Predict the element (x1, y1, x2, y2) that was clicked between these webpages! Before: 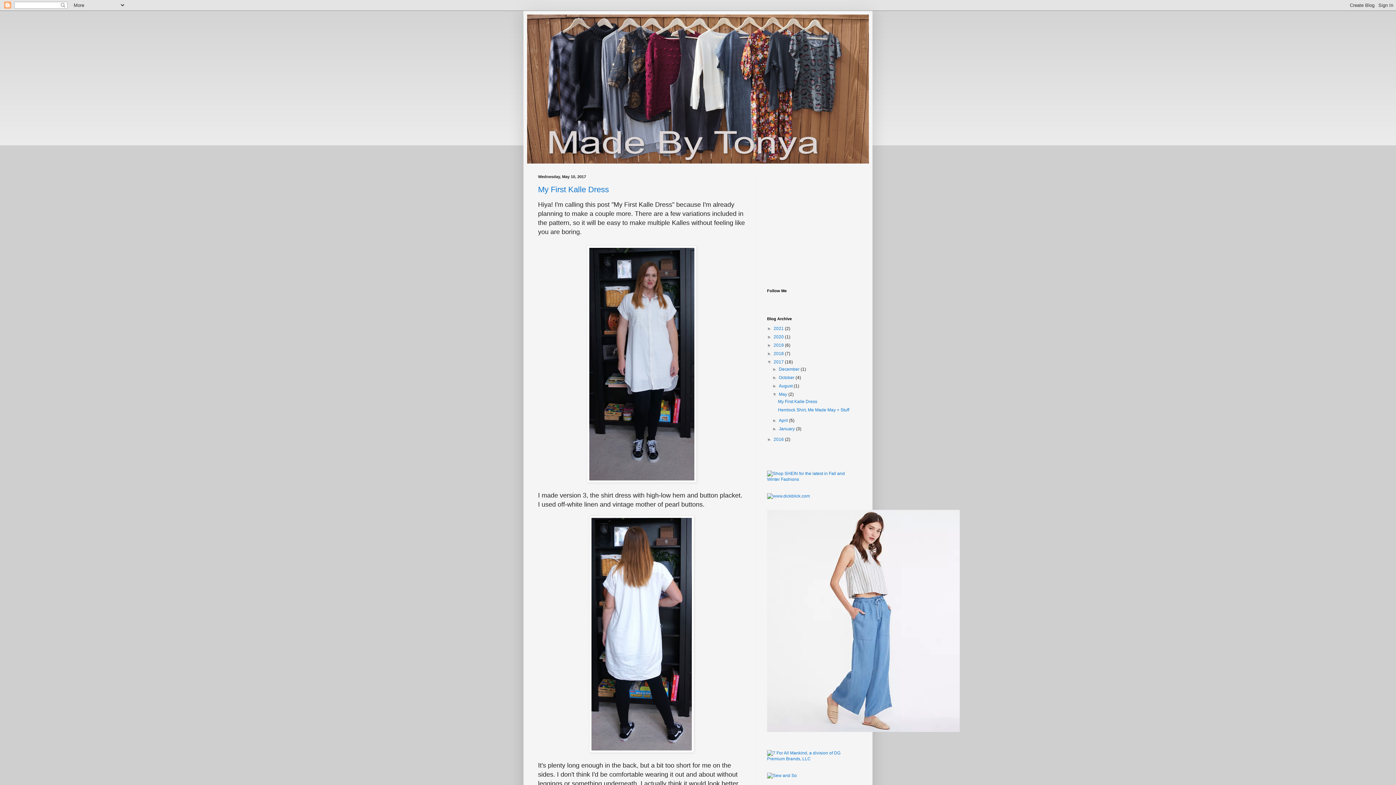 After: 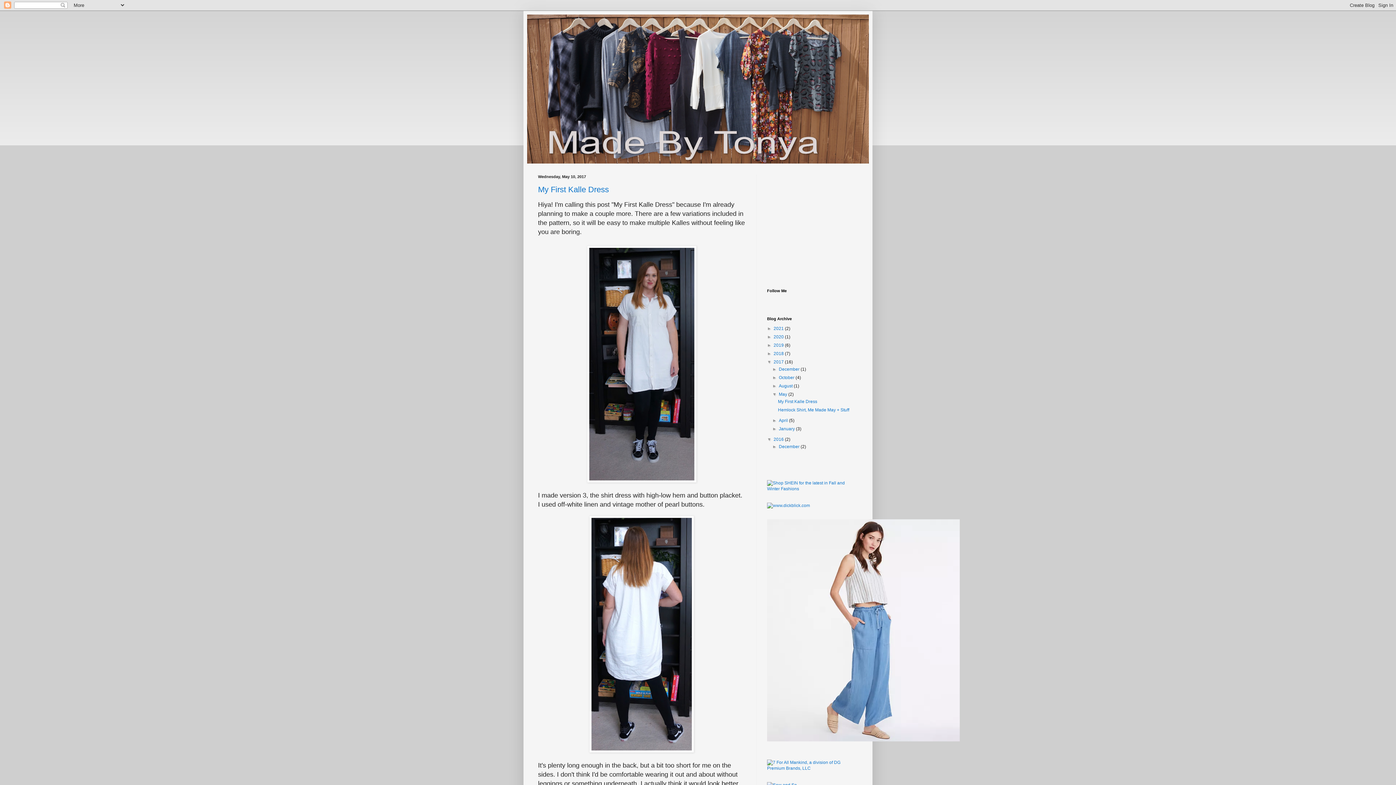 Action: label: ►   bbox: (767, 437, 773, 442)